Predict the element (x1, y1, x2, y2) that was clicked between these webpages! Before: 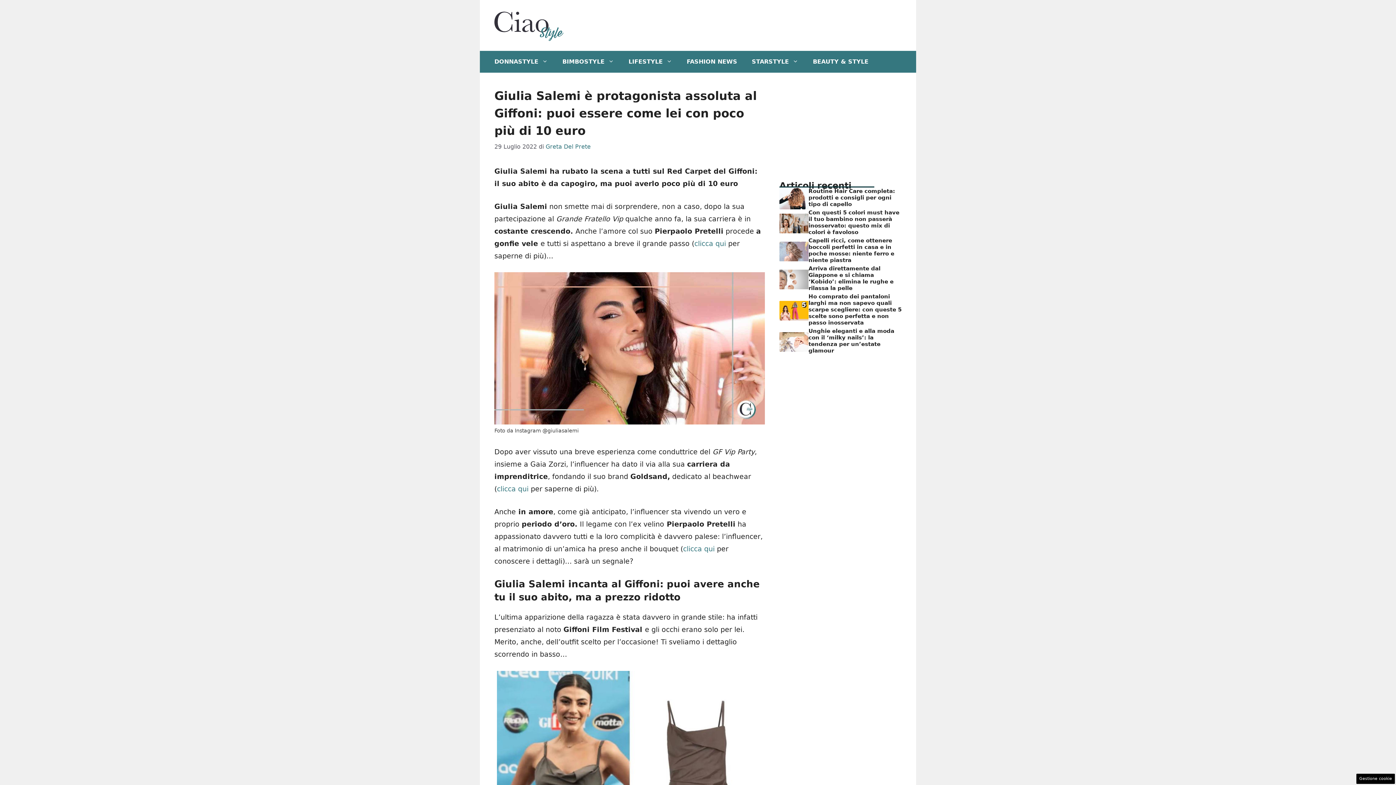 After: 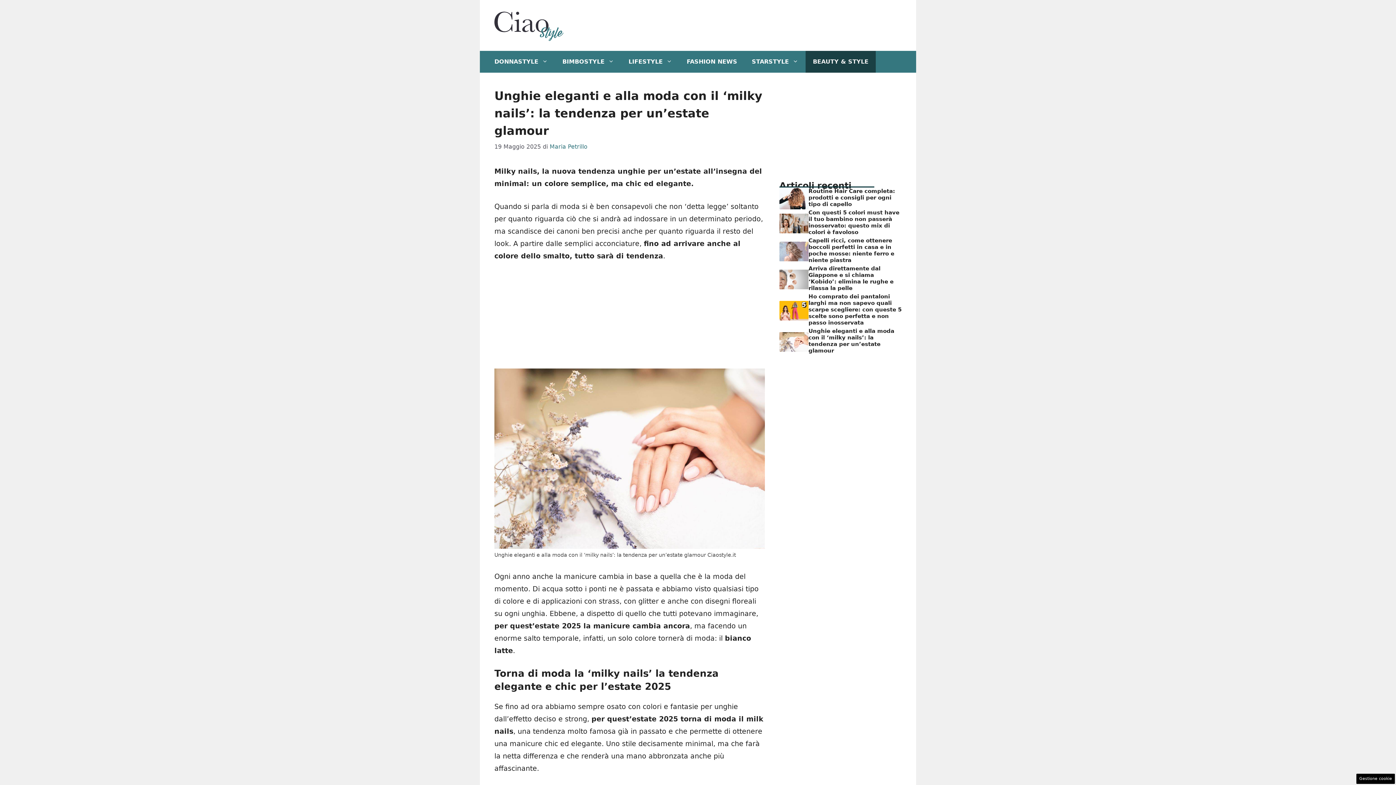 Action: bbox: (808, 328, 894, 354) label: Unghie eleganti e alla moda con il ‘milky nails’: la tendenza per un’estate glamour